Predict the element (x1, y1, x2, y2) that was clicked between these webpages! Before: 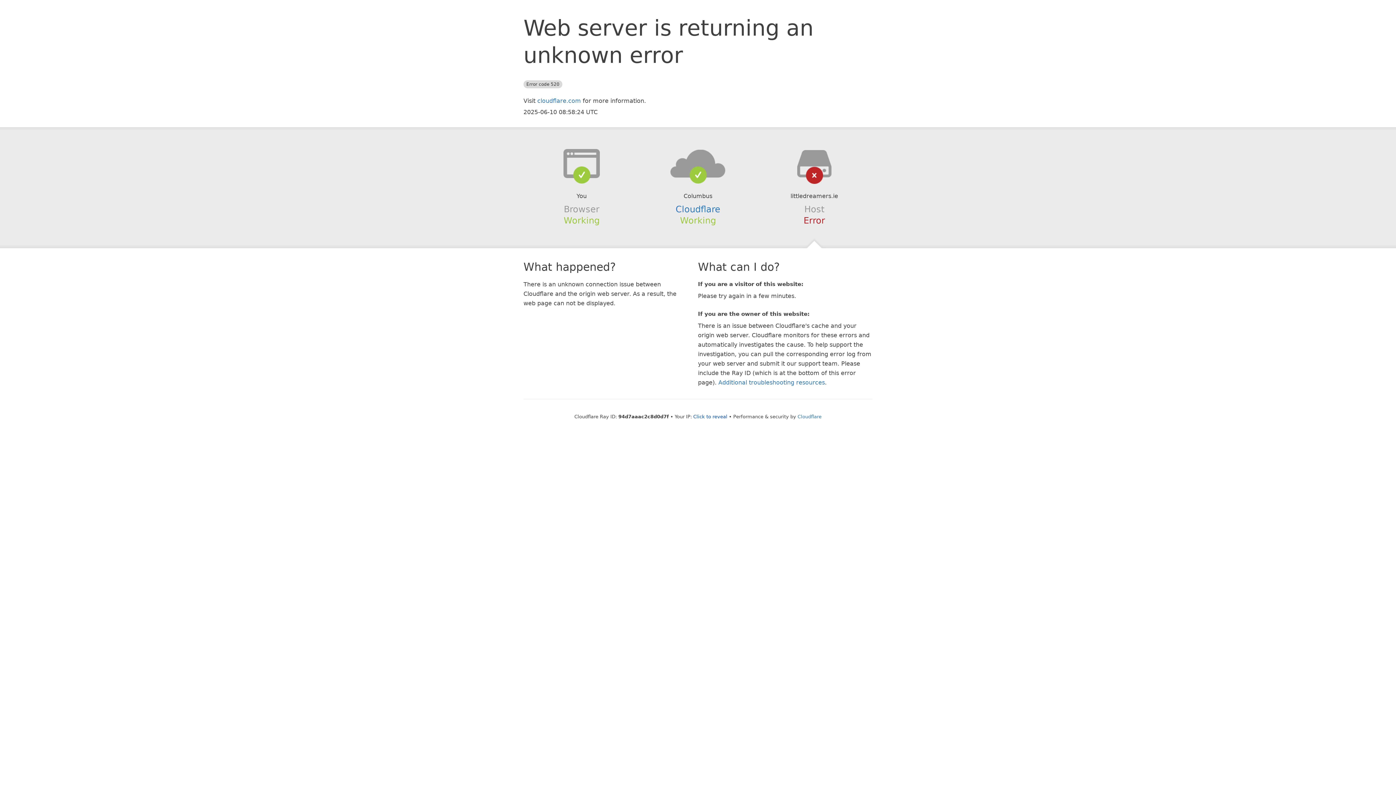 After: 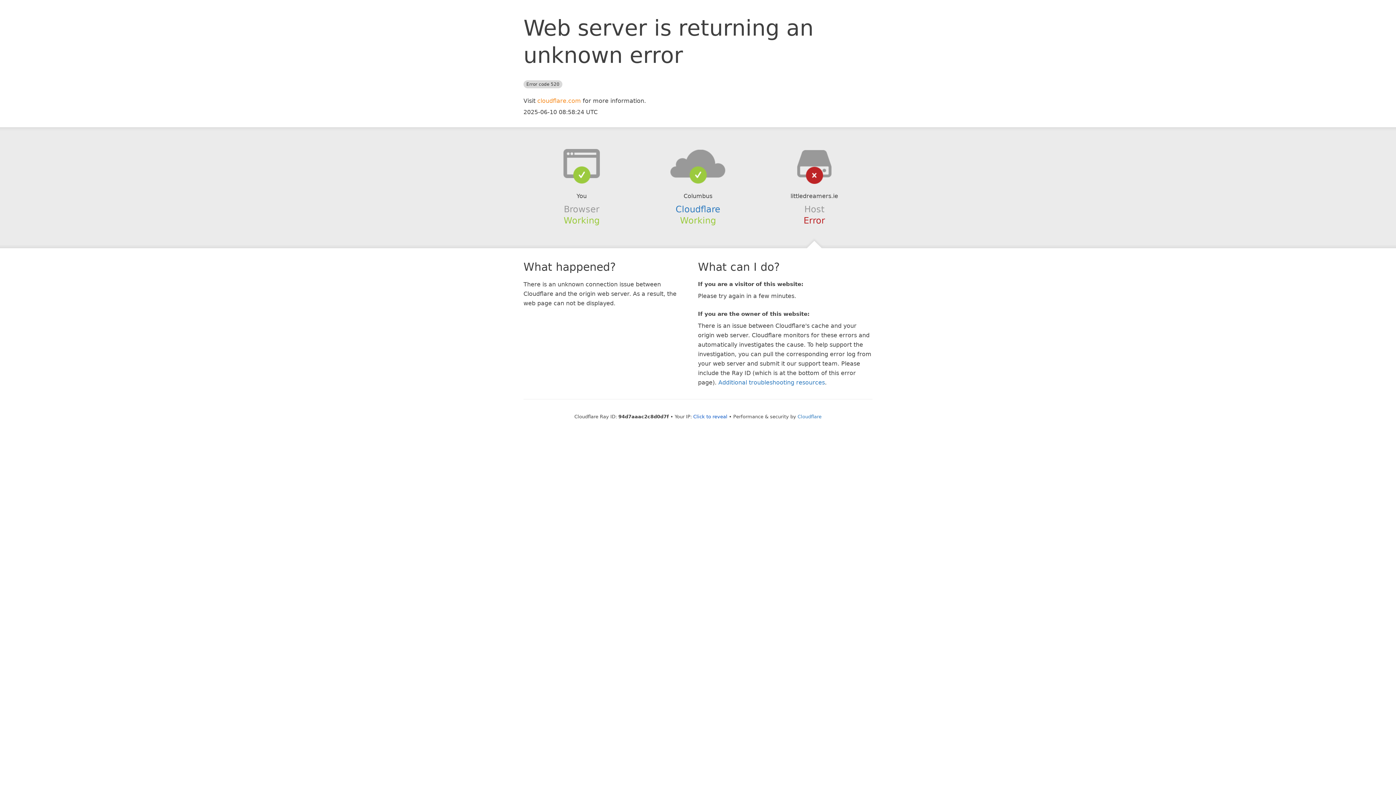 Action: bbox: (537, 97, 581, 104) label: cloudflare.com